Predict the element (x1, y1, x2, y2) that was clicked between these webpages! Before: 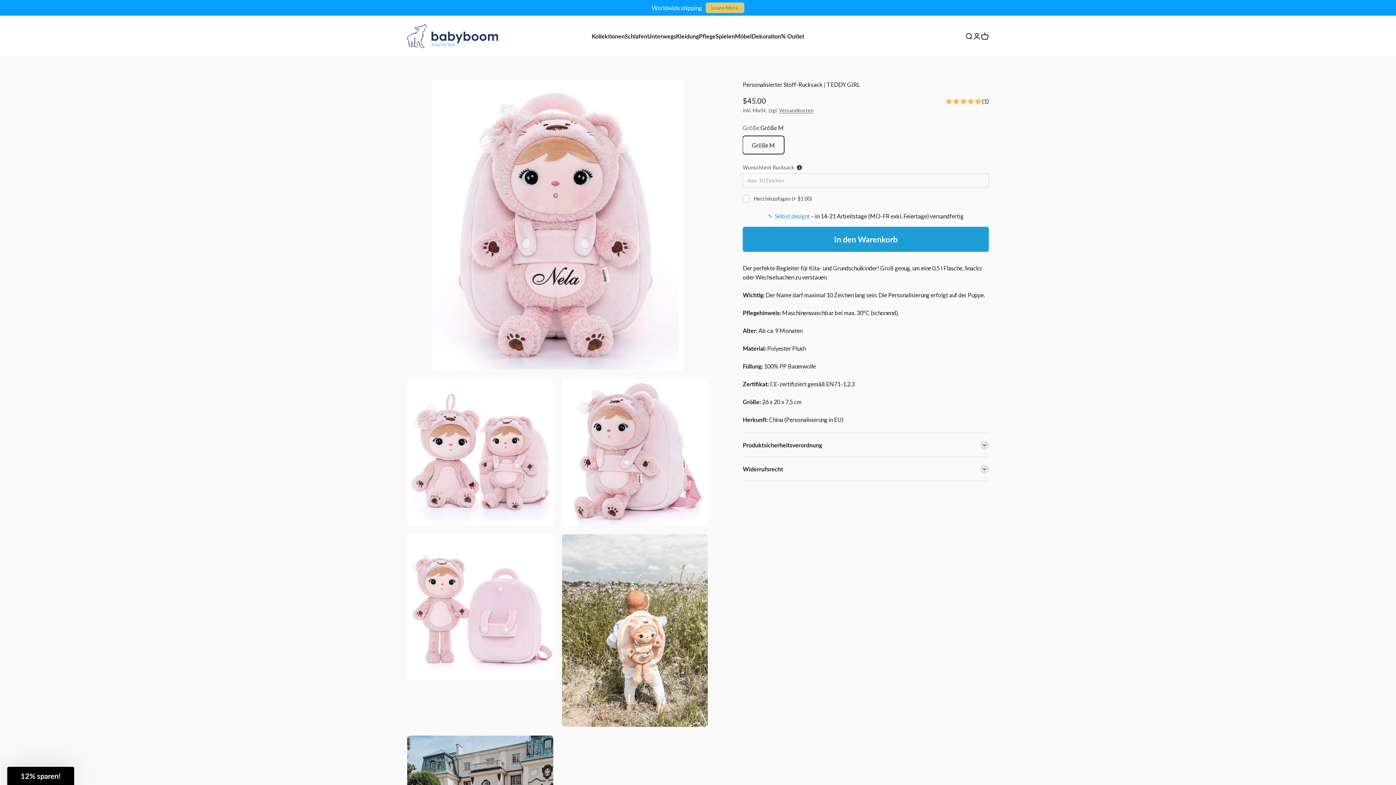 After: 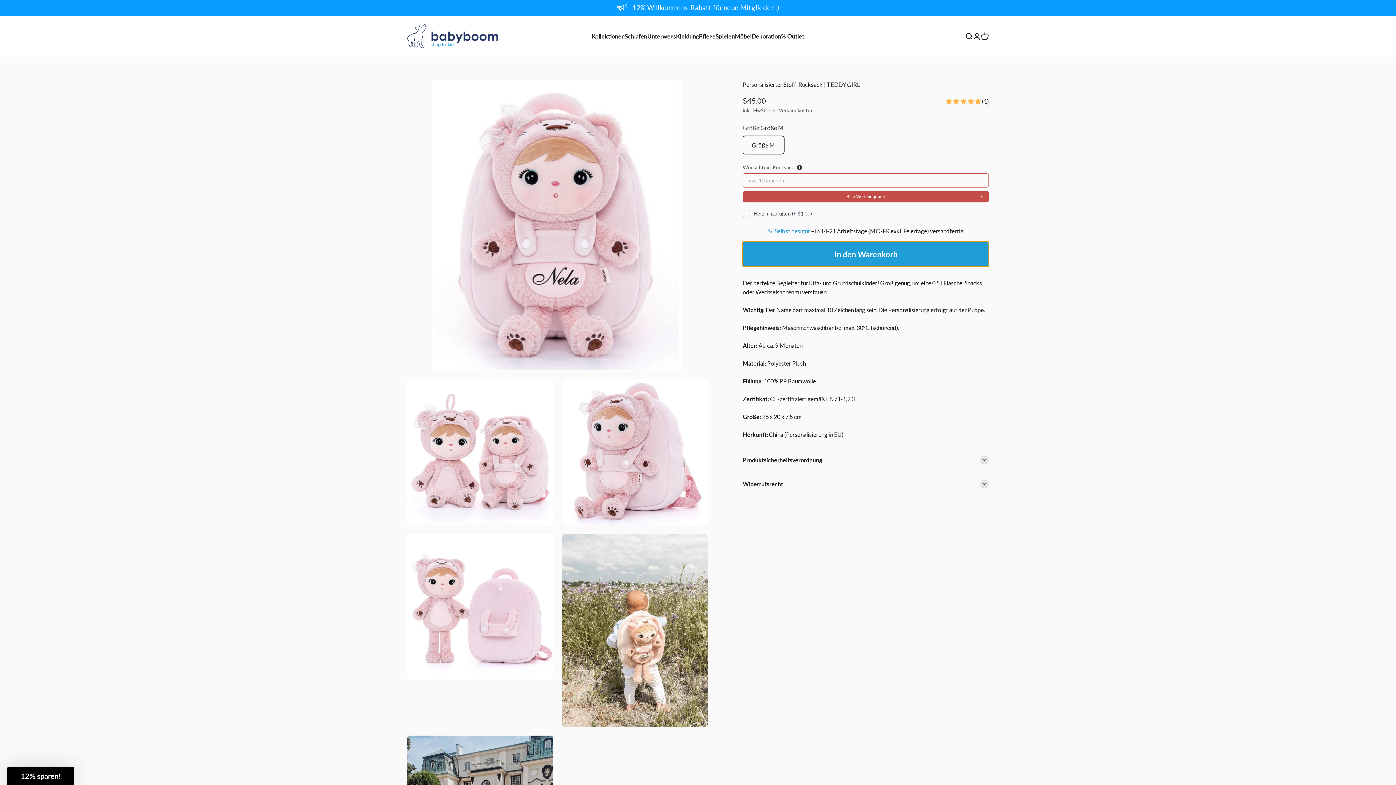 Action: bbox: (742, 226, 989, 252) label: In den Warenkorb